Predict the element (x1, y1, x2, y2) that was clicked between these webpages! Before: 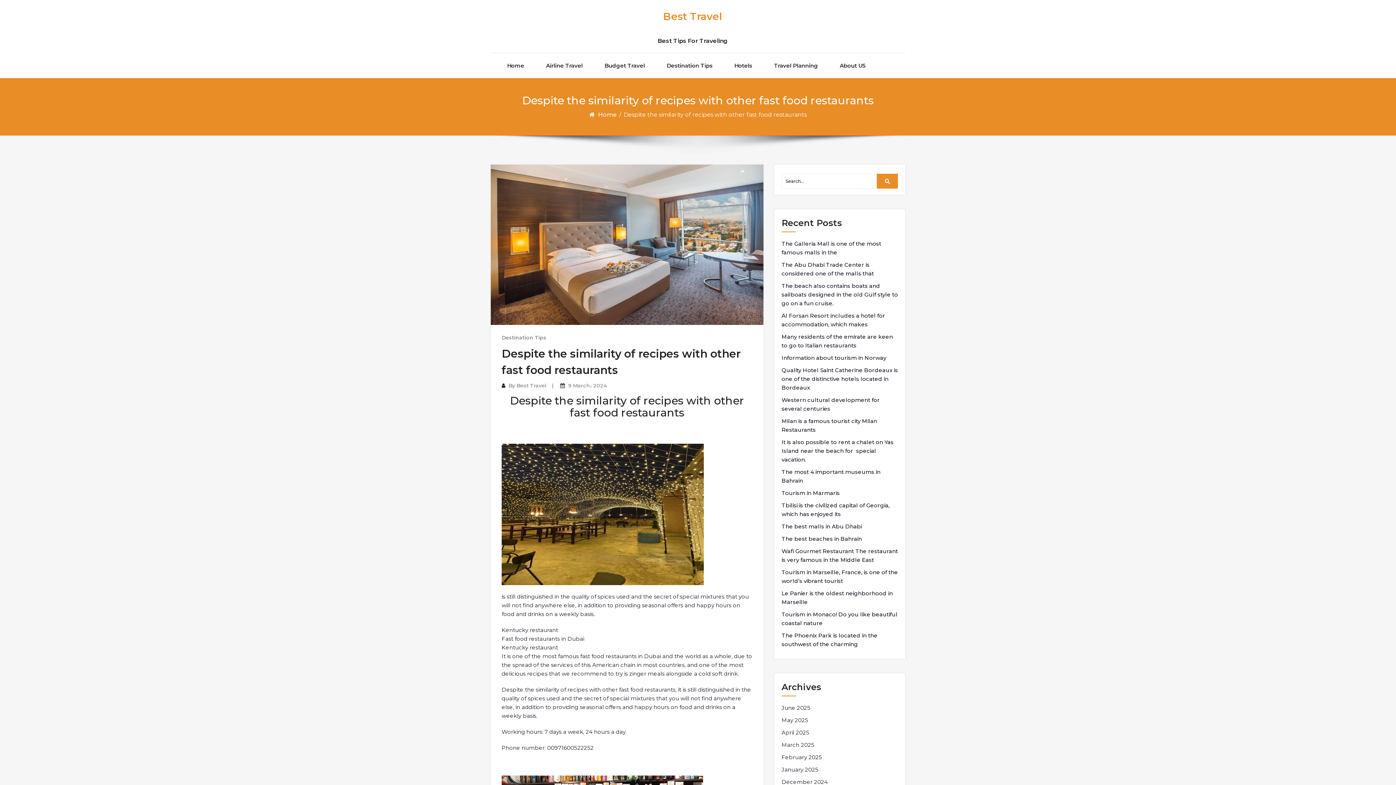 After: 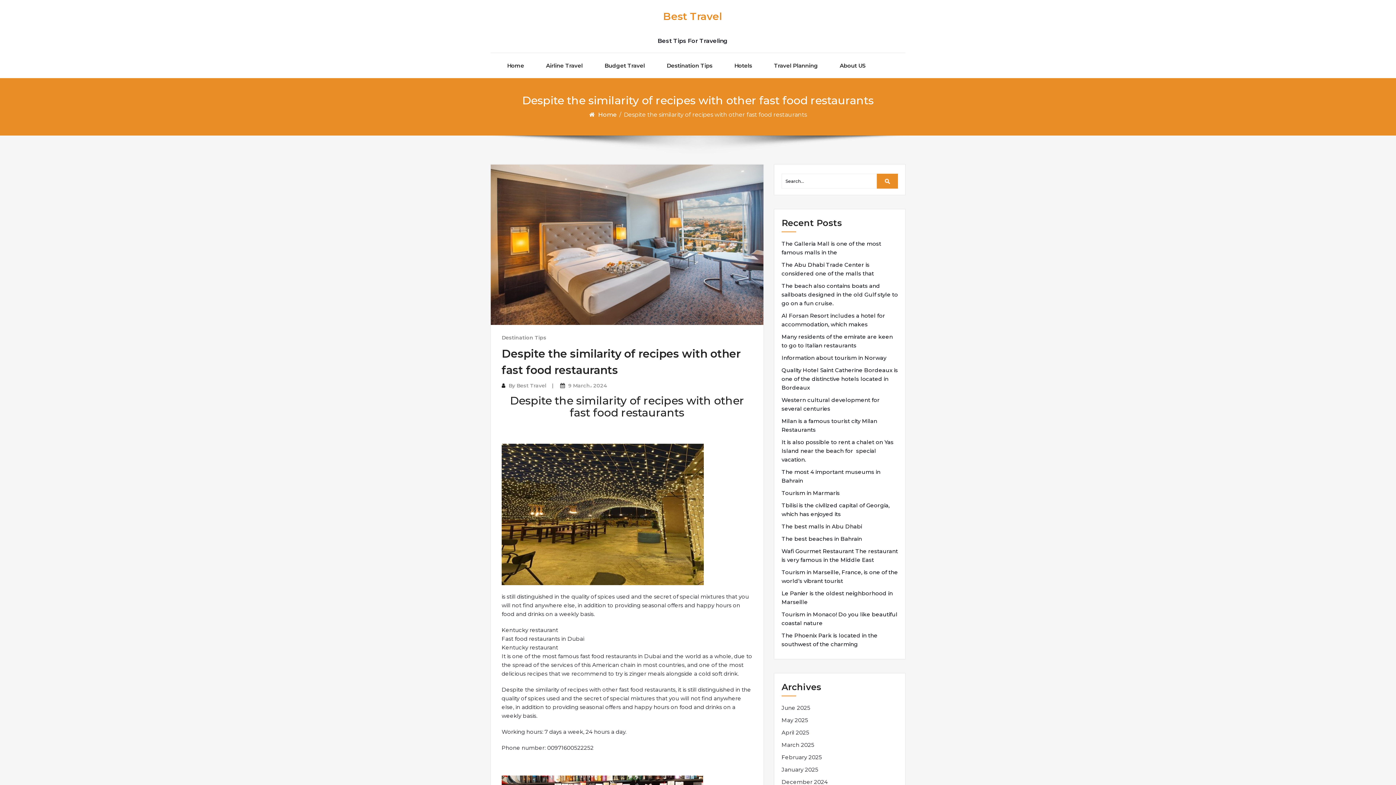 Action: label: 9 March، 2024 bbox: (568, 382, 607, 388)